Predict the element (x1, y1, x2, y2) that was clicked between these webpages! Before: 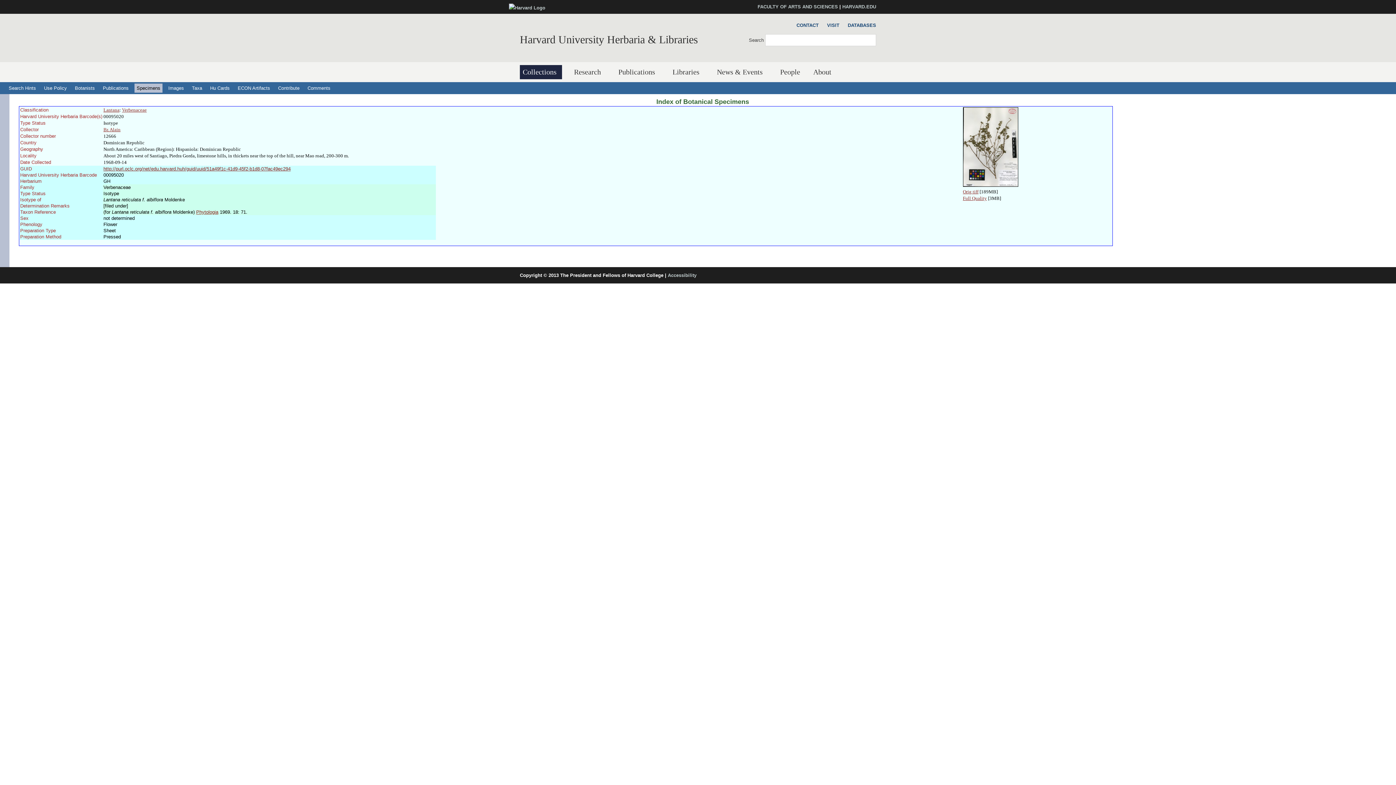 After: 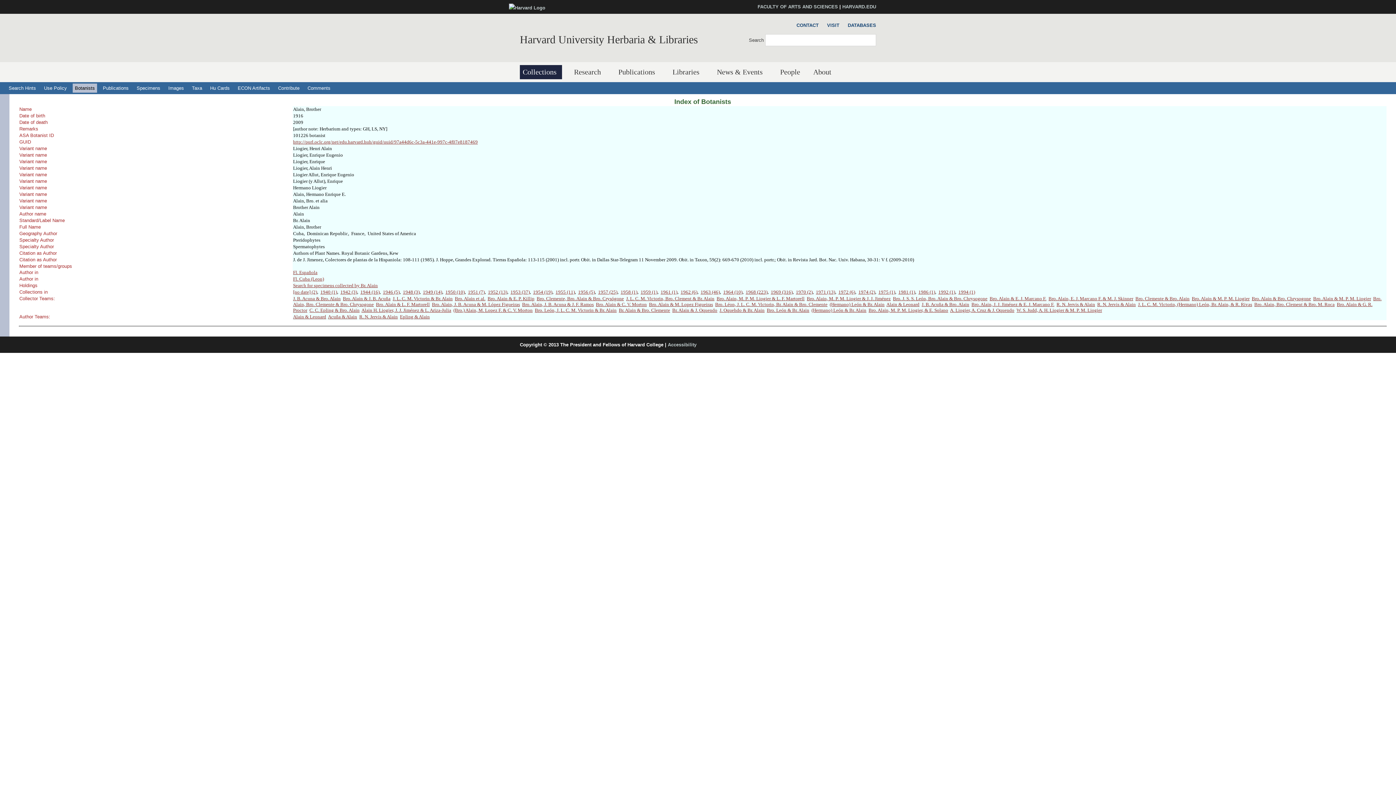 Action: label: Br. Alain bbox: (103, 126, 120, 132)